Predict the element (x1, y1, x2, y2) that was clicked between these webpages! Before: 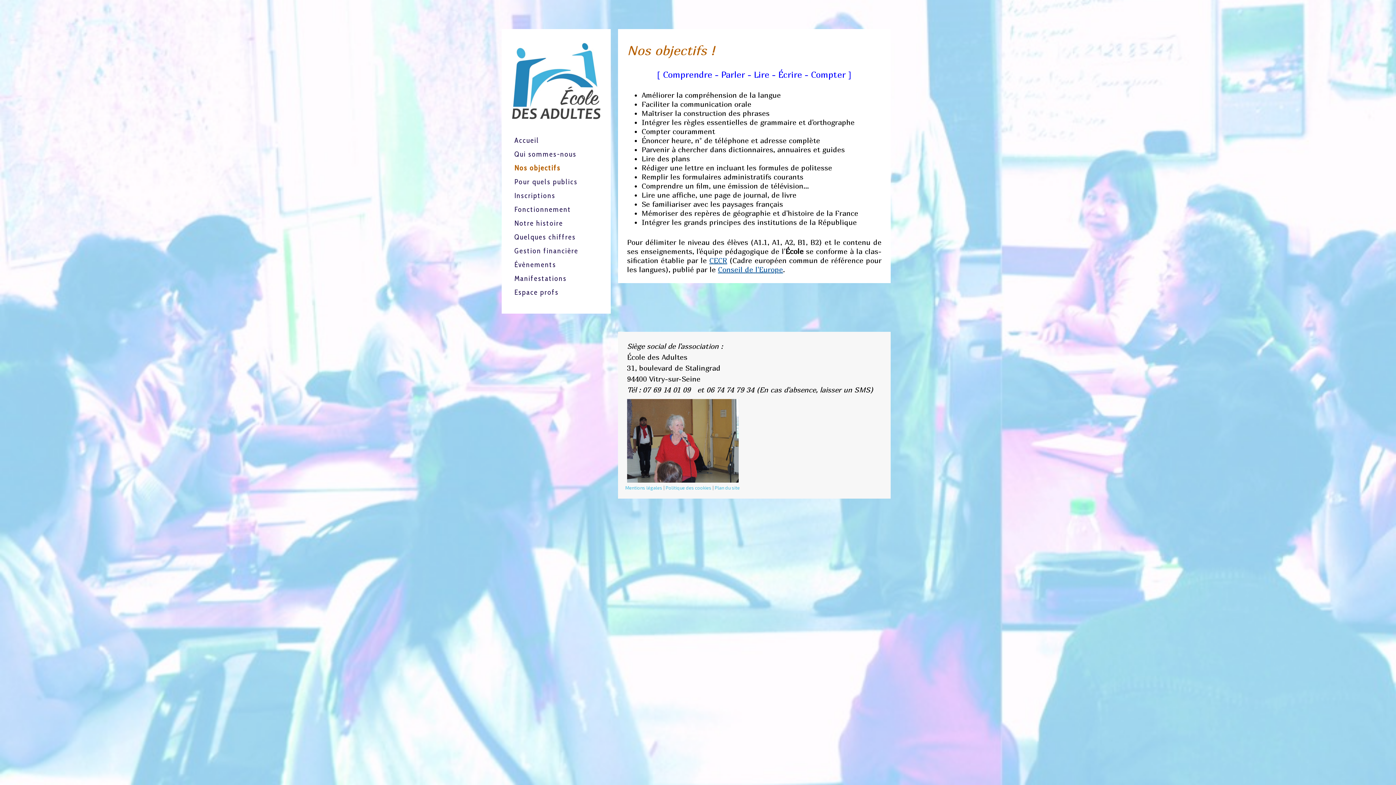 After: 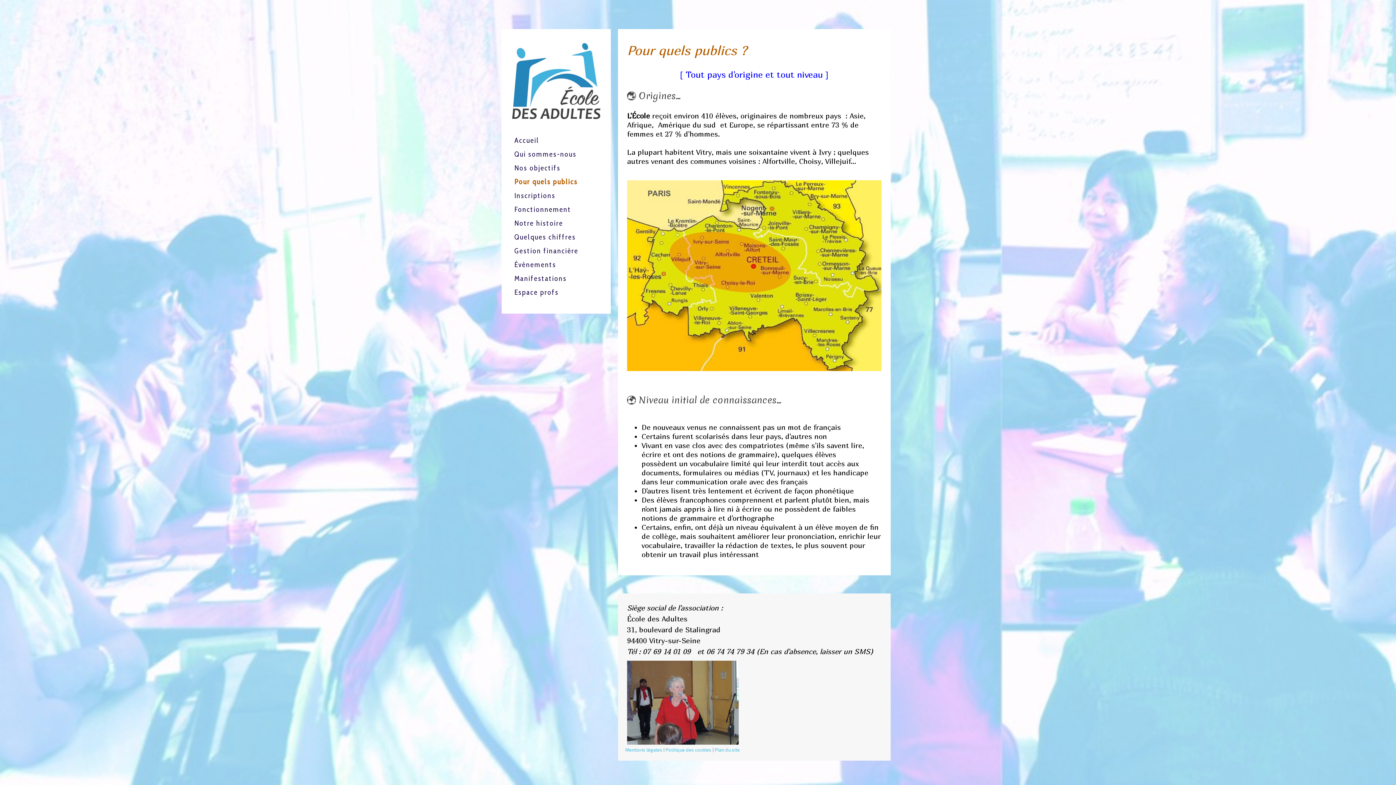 Action: bbox: (510, 174, 601, 188) label: Pour quels publics